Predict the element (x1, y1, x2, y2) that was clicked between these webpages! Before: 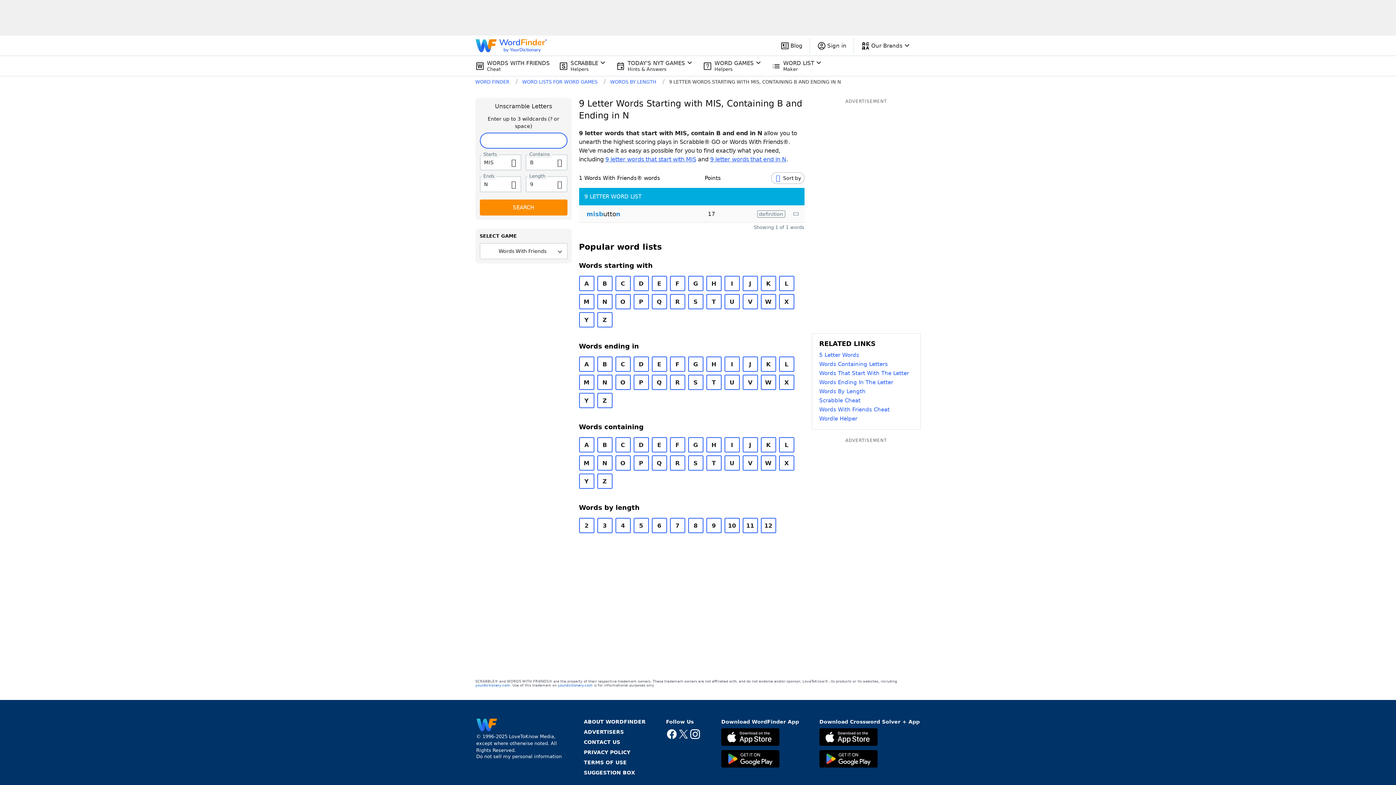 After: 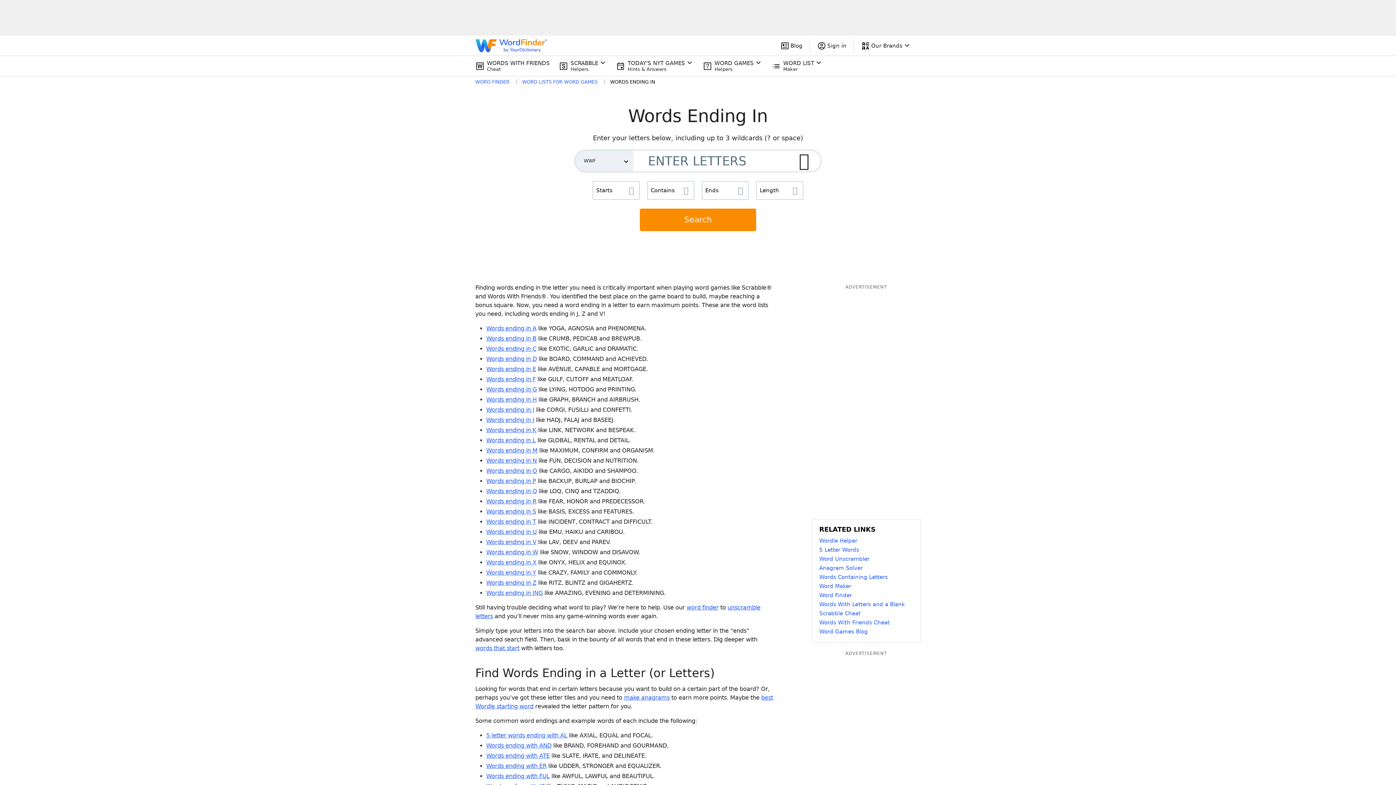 Action: bbox: (819, 378, 913, 387) label: Words Ending In The Letter